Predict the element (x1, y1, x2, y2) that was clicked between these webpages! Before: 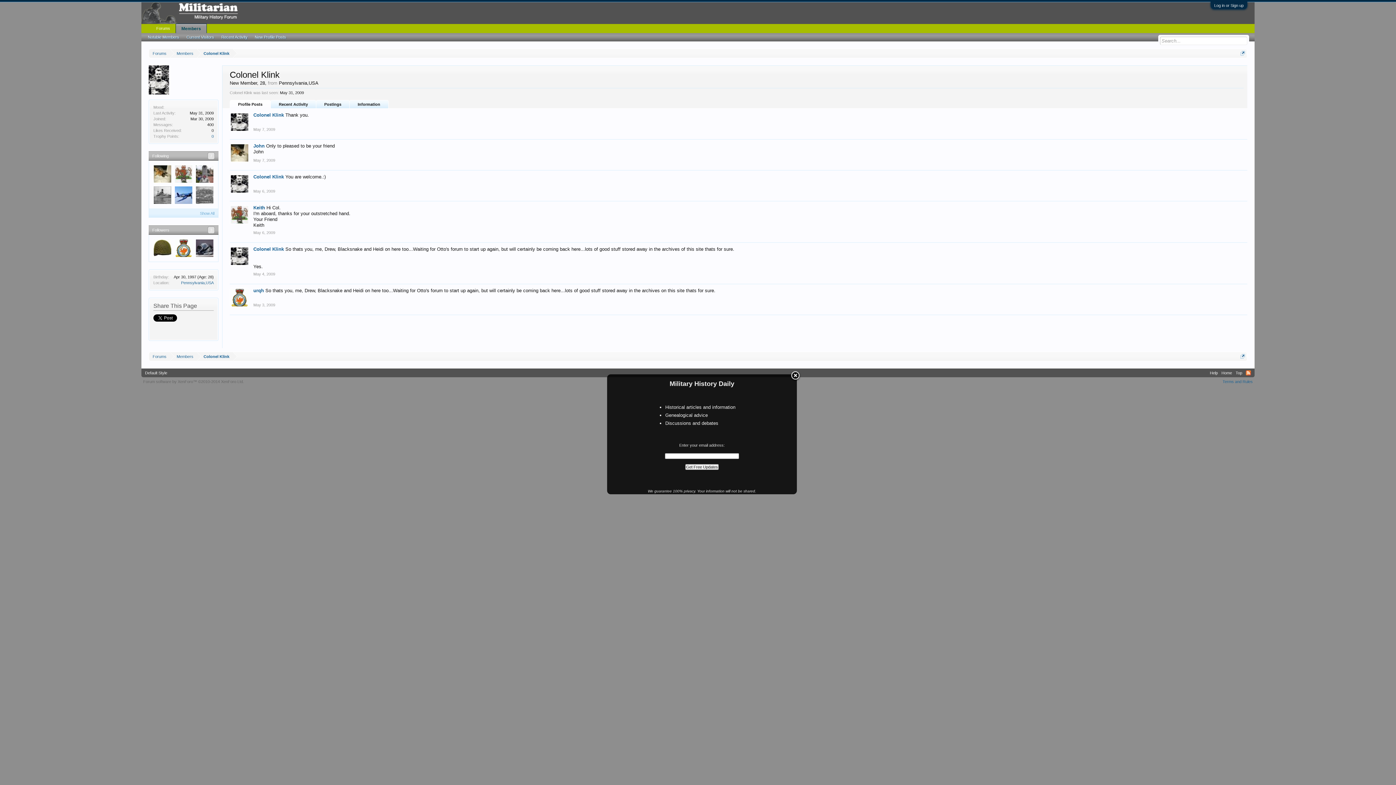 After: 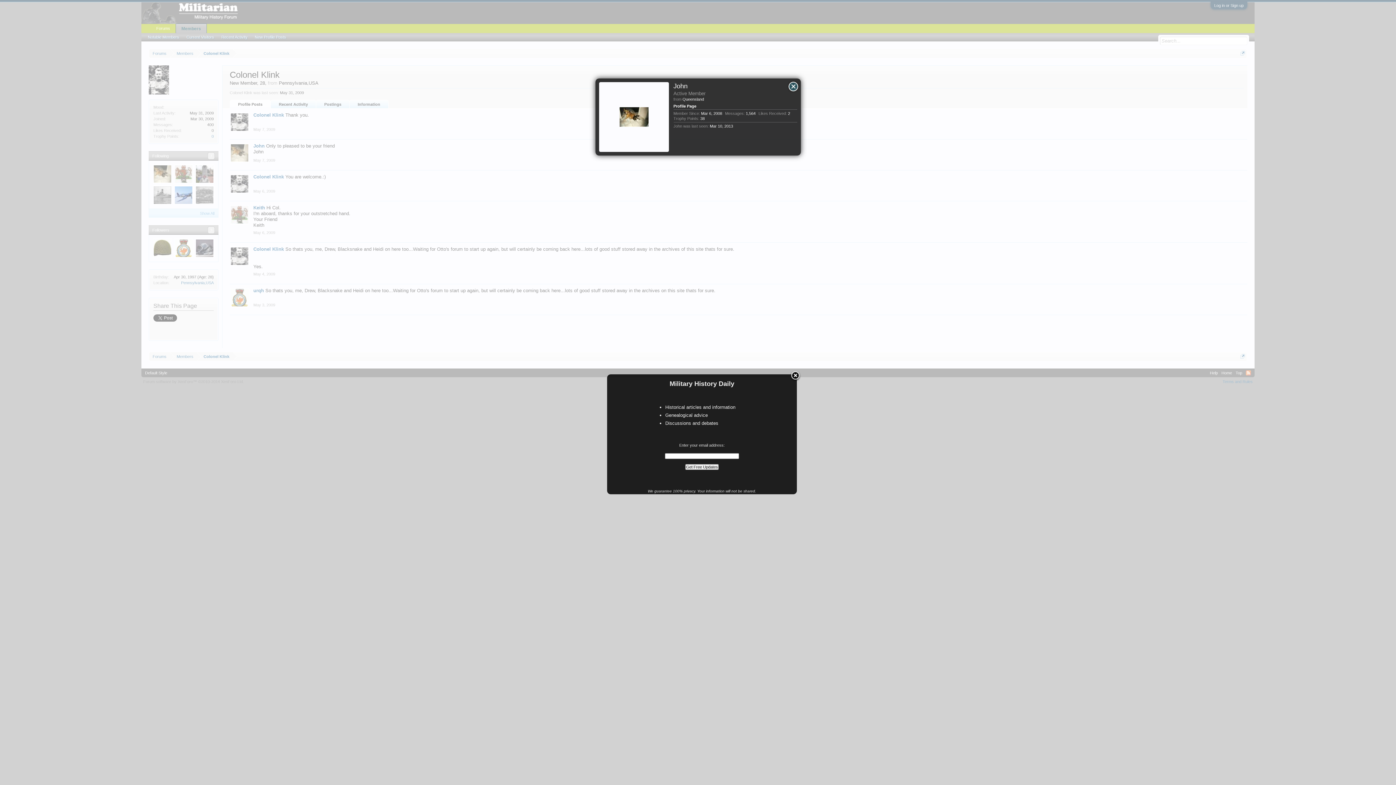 Action: label: John bbox: (253, 143, 264, 148)